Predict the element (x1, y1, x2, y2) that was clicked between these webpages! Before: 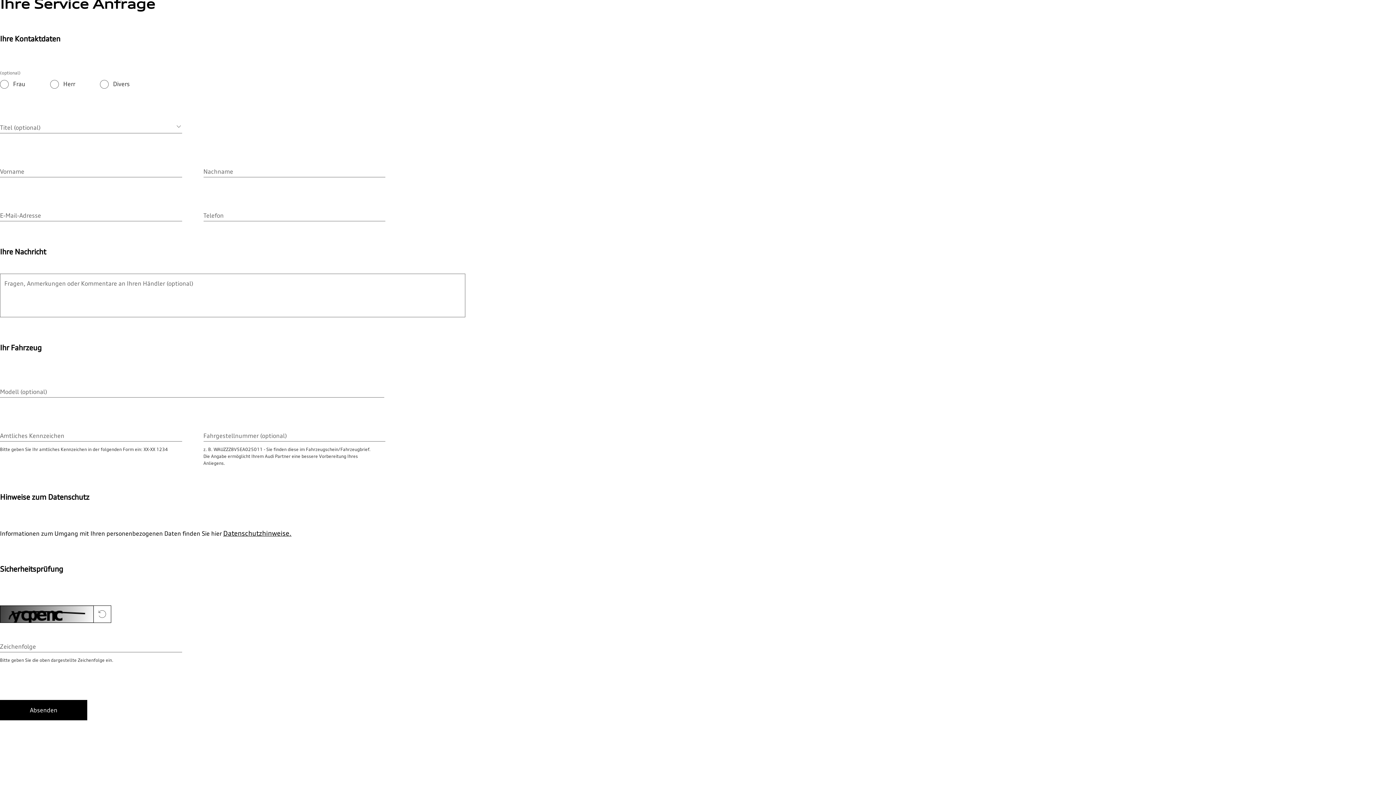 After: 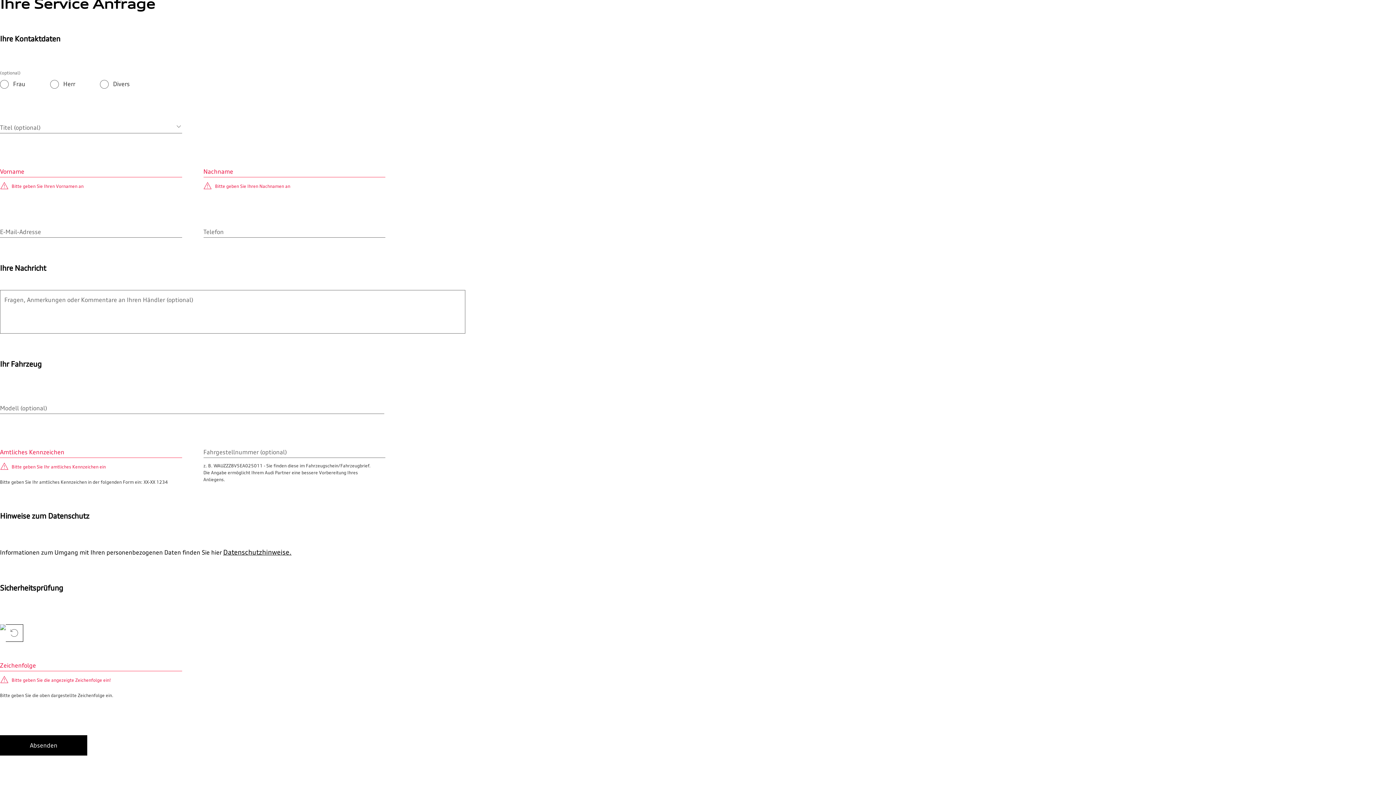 Action: bbox: (0, 700, 87, 720) label: Absenden